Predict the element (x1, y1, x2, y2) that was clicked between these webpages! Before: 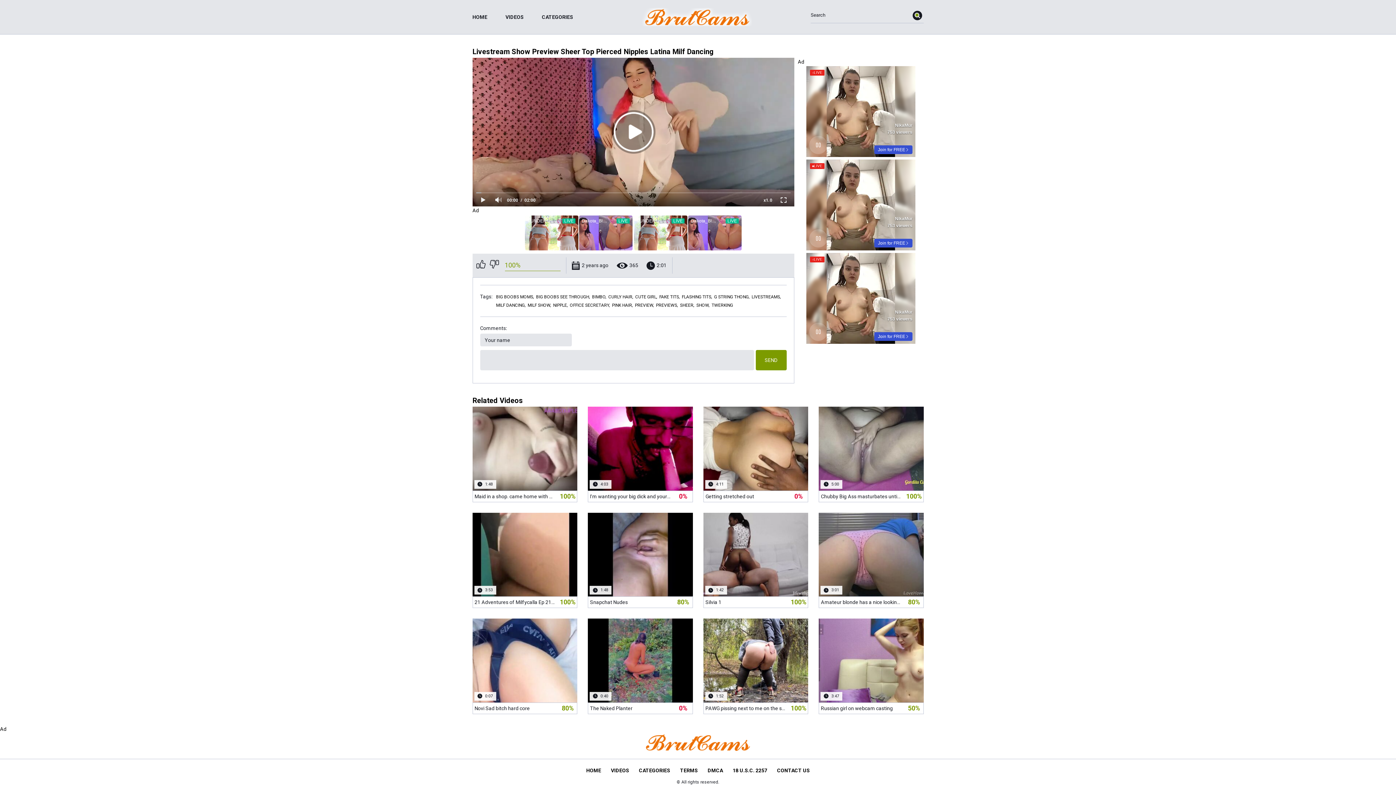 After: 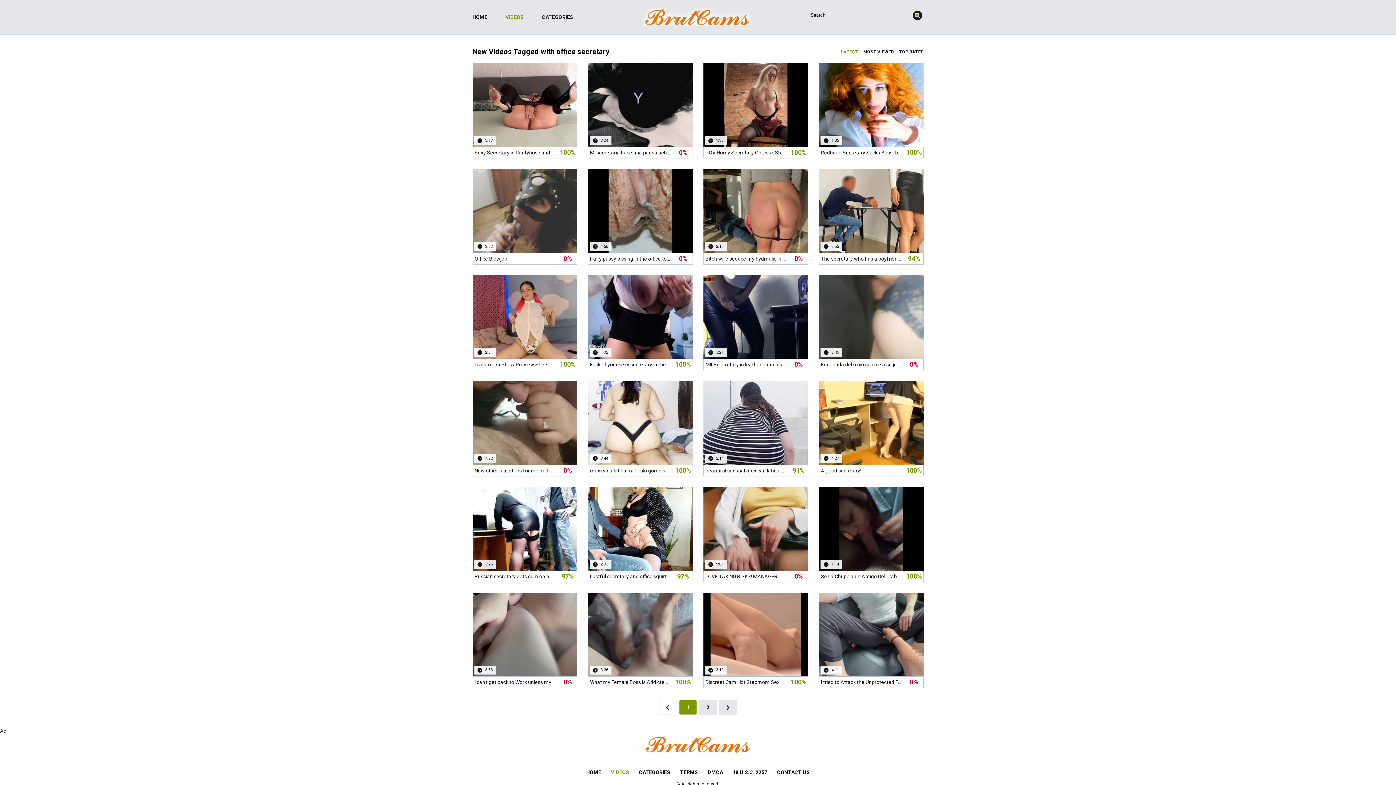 Action: bbox: (570, 303, 610, 308) label: OFFICE SECRETARY,